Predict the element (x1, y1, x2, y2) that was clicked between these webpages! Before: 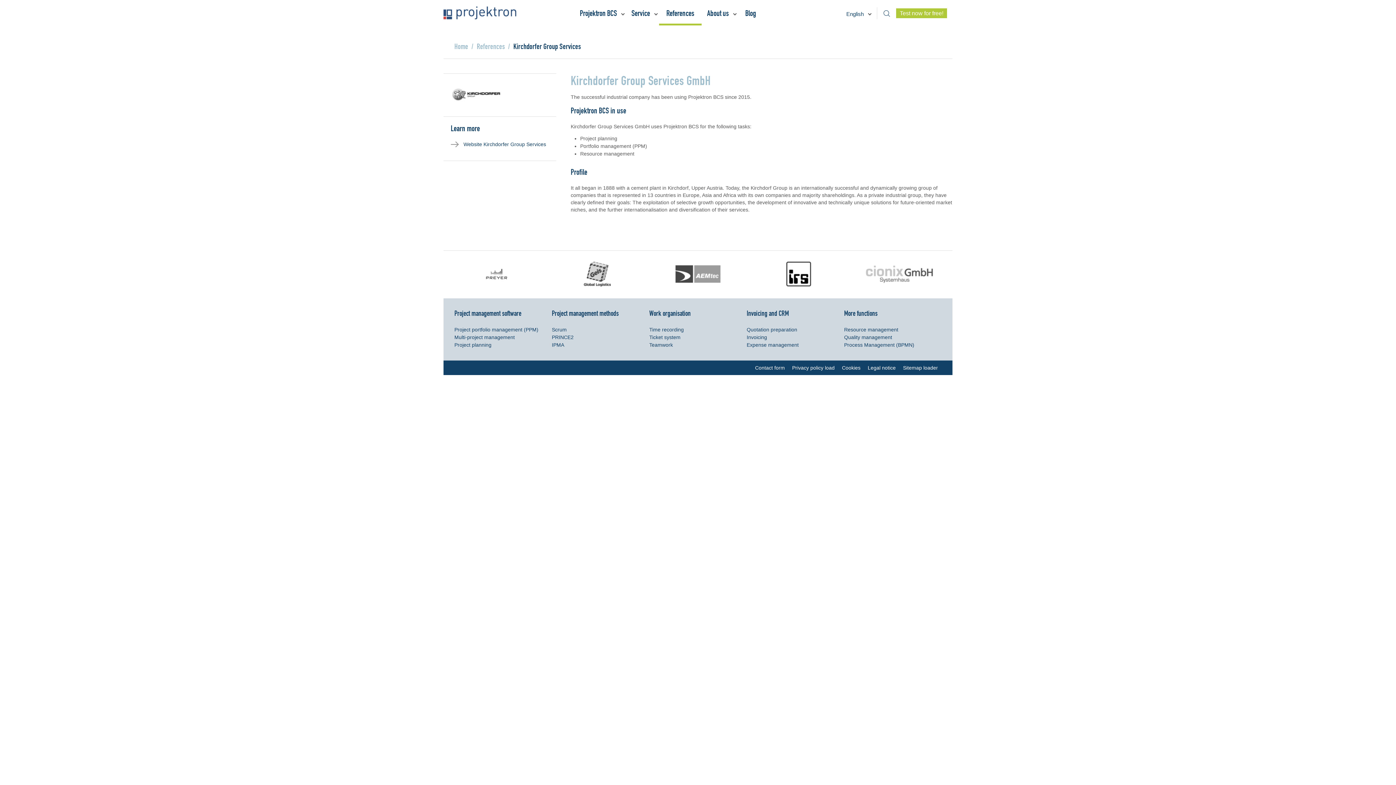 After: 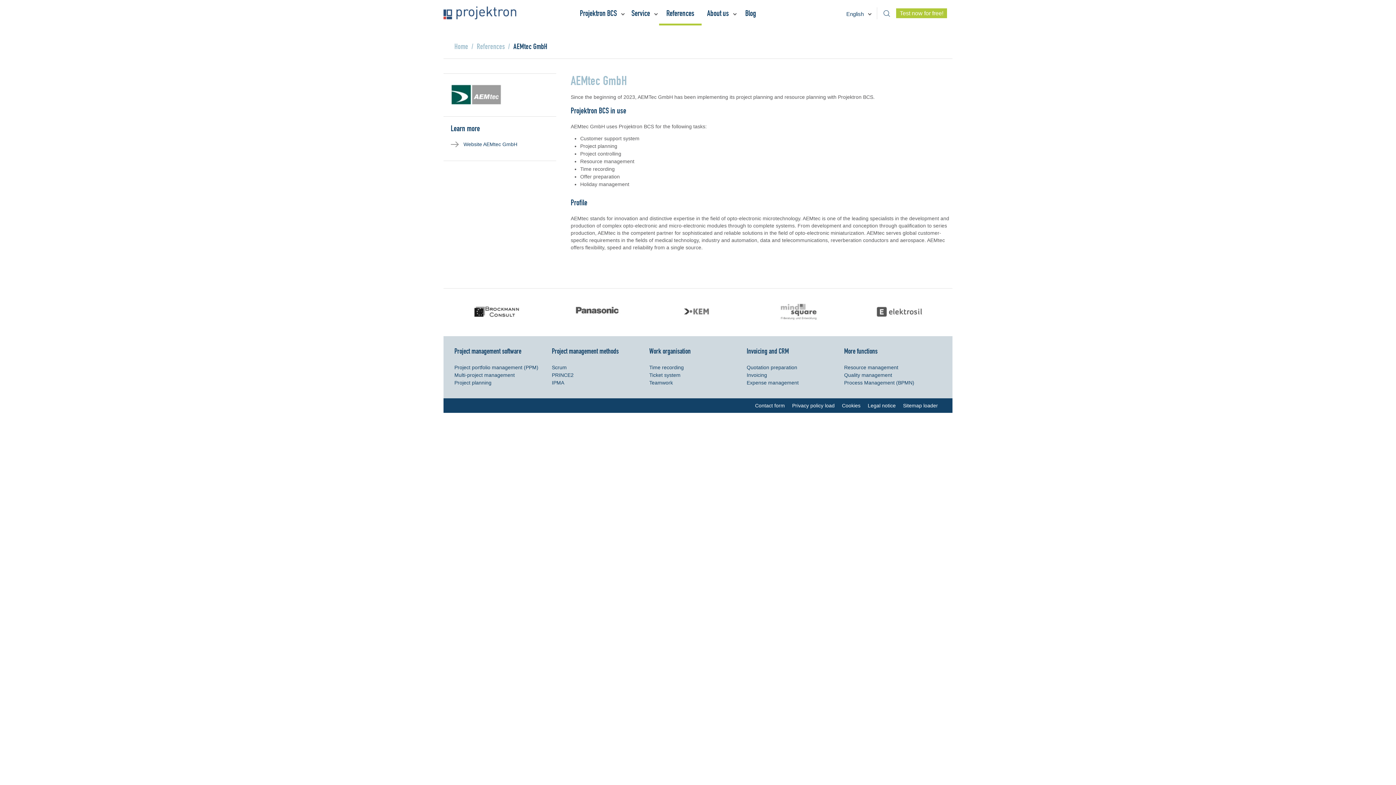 Action: bbox: (657, 261, 738, 287)